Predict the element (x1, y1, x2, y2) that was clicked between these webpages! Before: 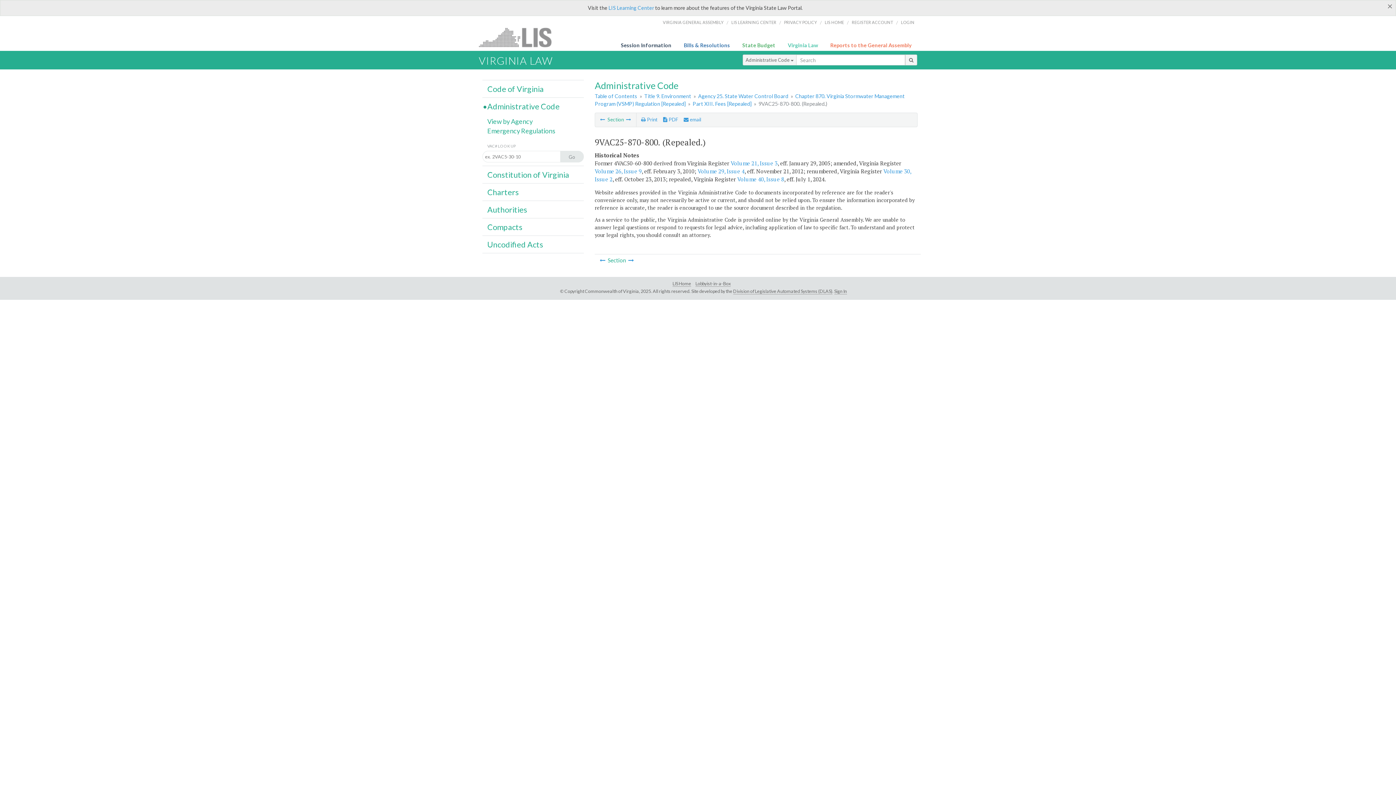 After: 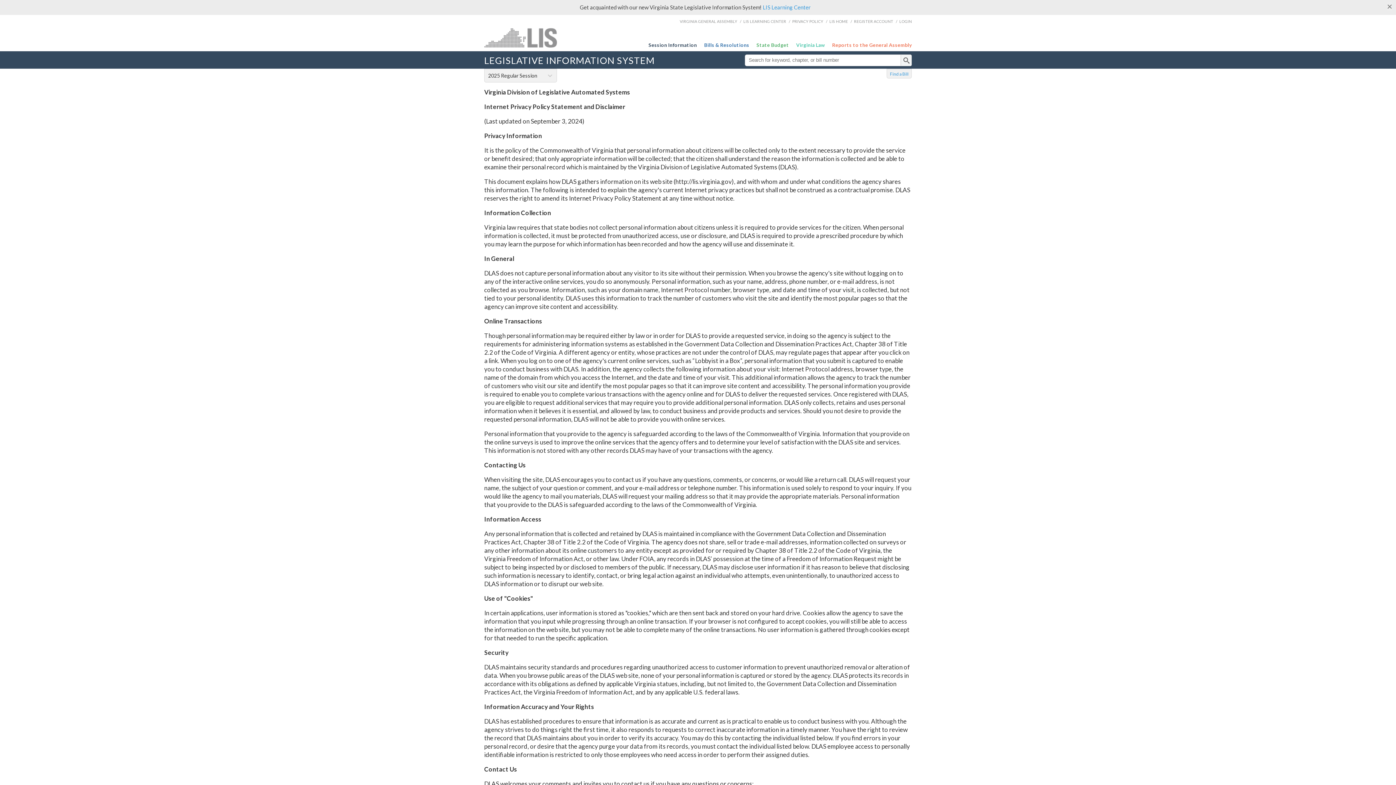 Action: label: PRIVACY POLICY bbox: (784, 14, 817, 30)